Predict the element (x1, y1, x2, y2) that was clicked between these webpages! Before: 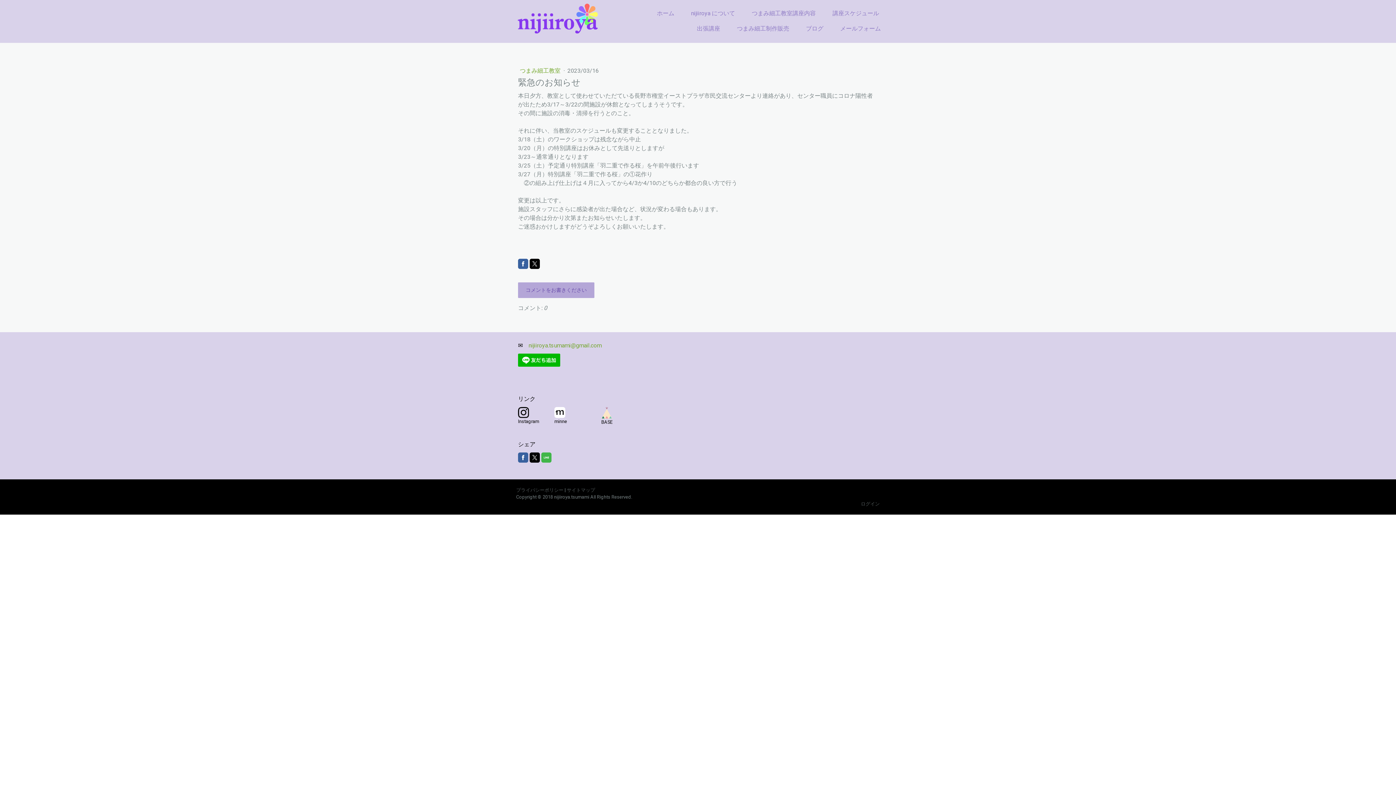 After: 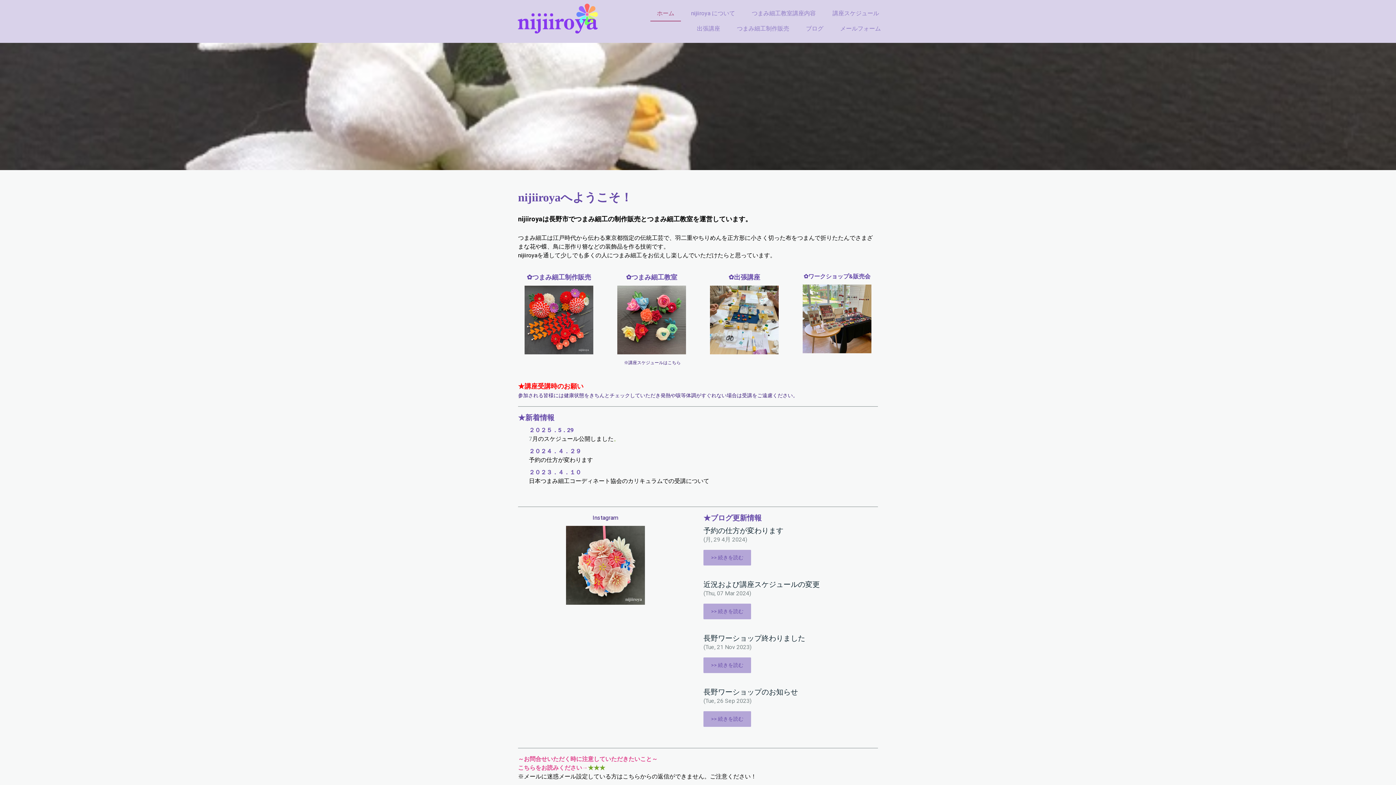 Action: bbox: (650, 6, 681, 21) label: ホーム